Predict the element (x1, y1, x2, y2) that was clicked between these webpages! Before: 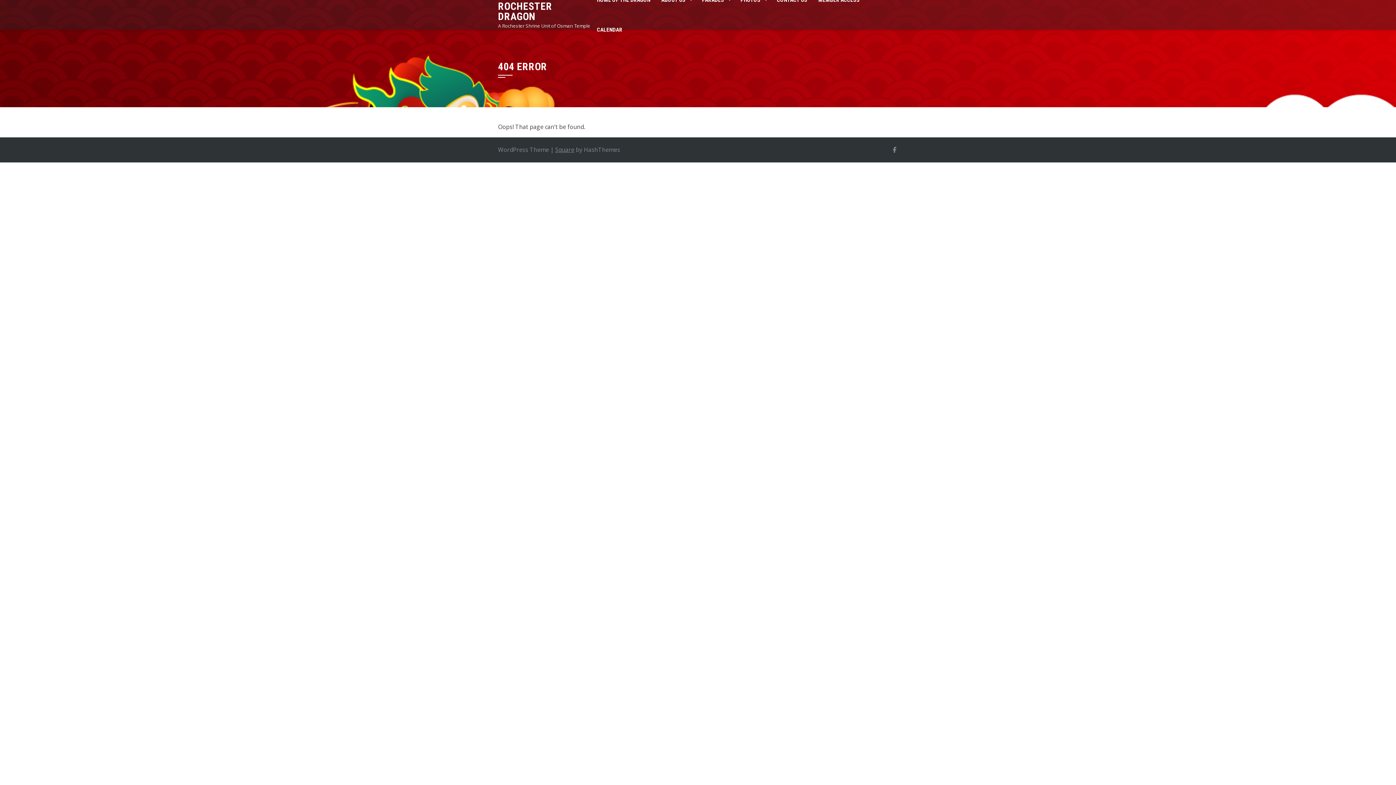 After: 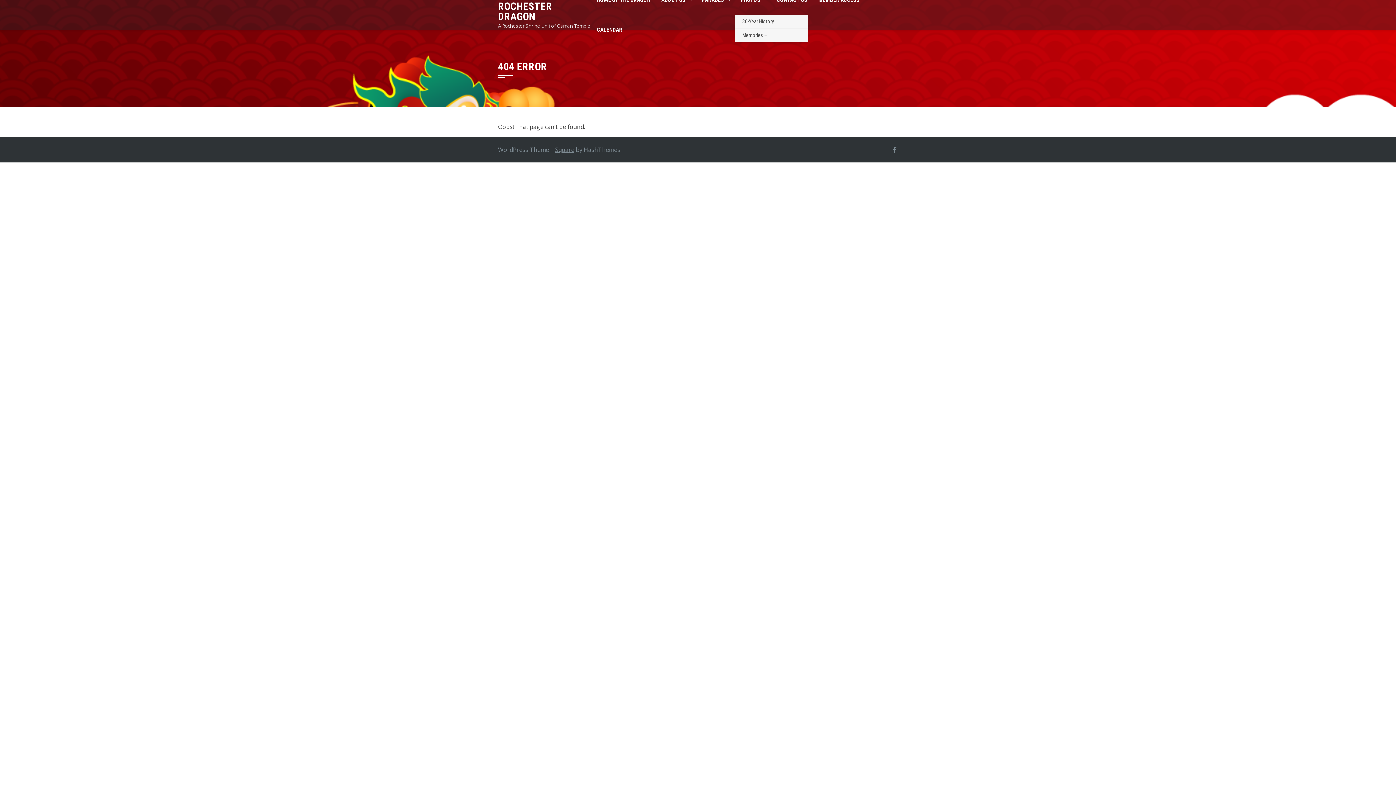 Action: label: PHOTOS bbox: (735, -14, 771, 14)